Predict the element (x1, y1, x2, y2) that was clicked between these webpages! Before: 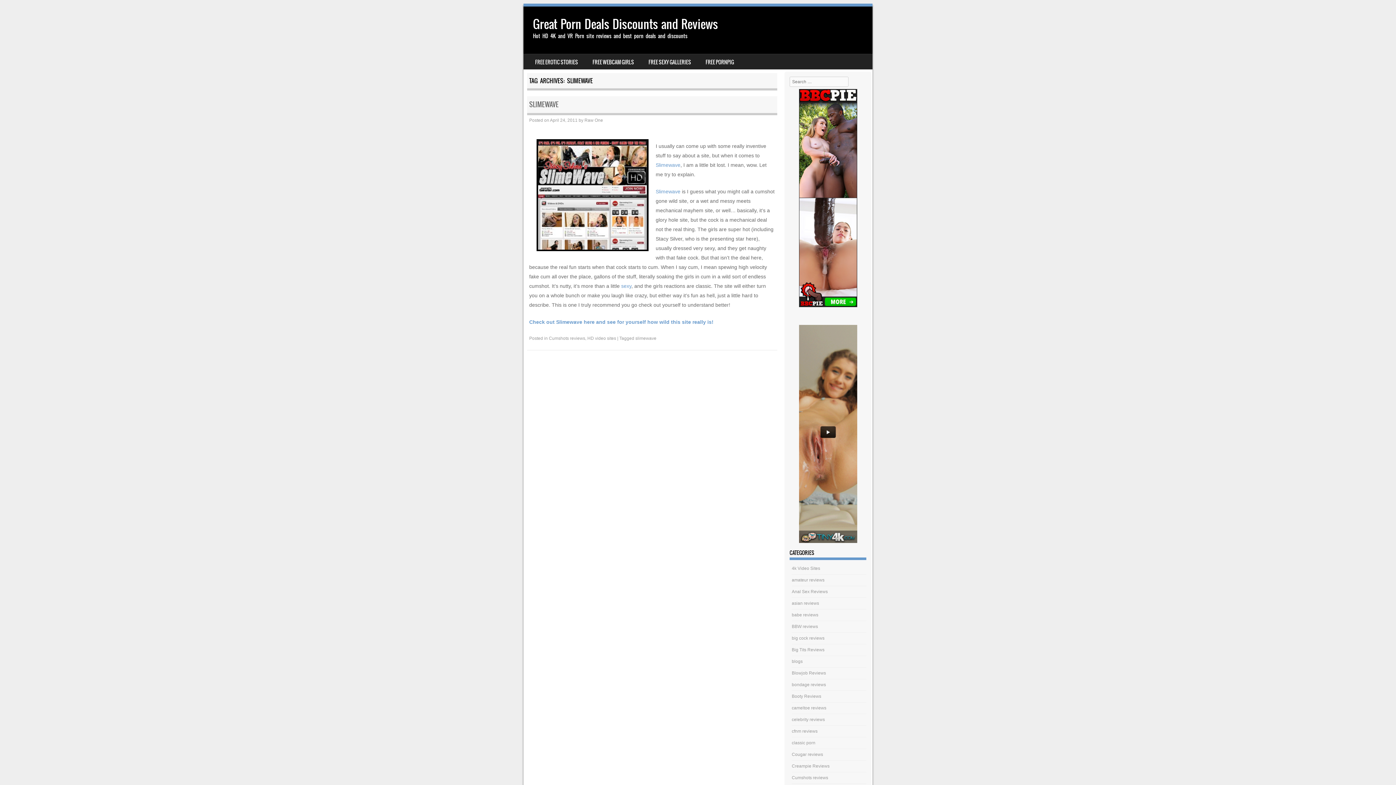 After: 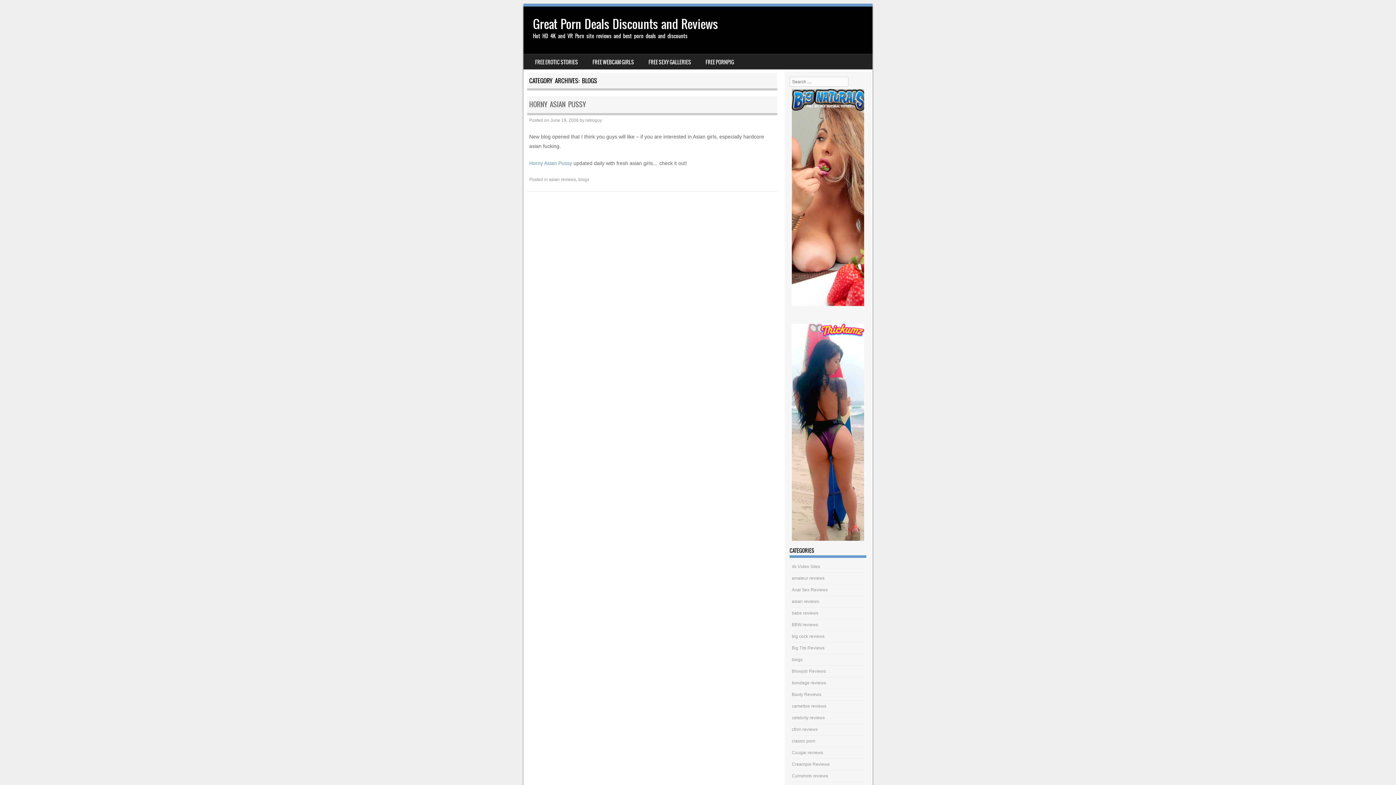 Action: bbox: (792, 659, 802, 664) label: blogs